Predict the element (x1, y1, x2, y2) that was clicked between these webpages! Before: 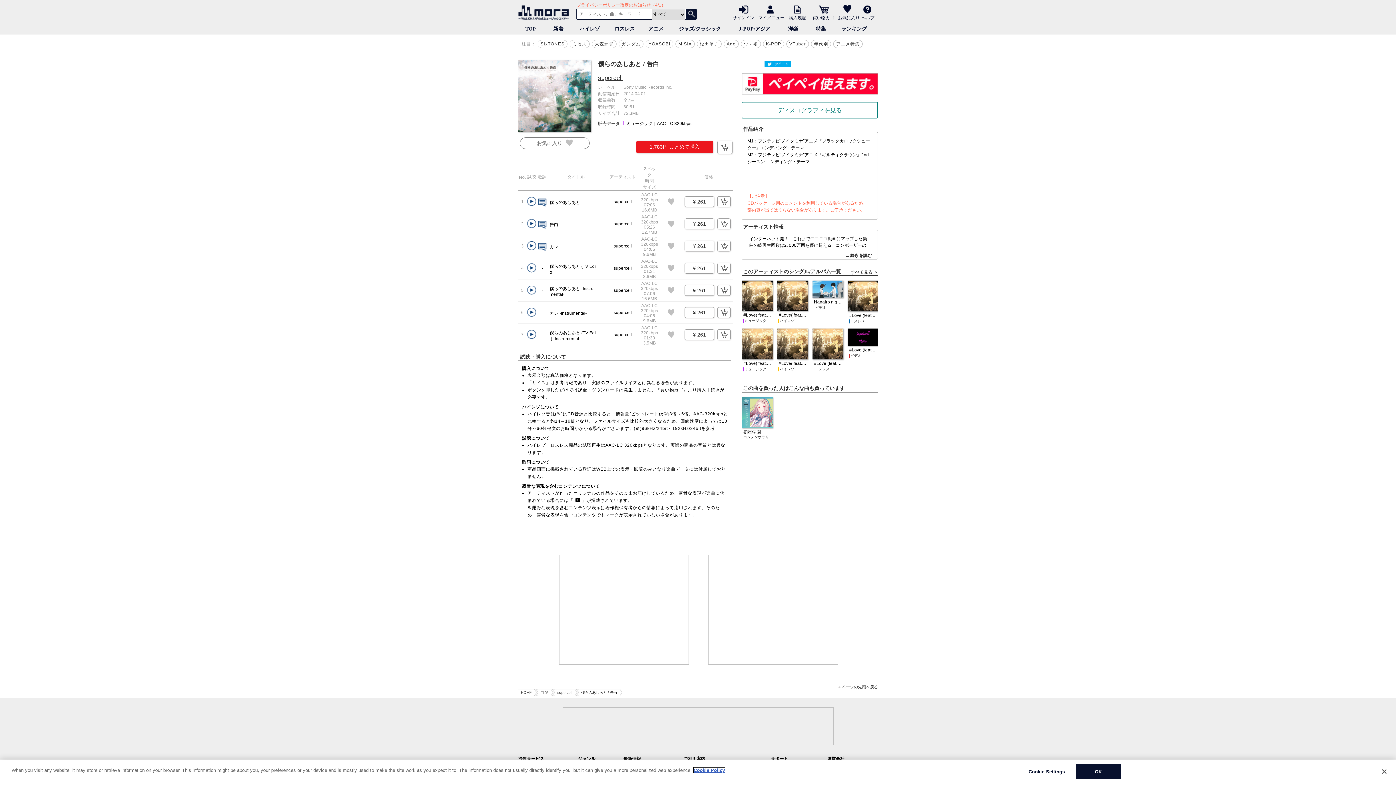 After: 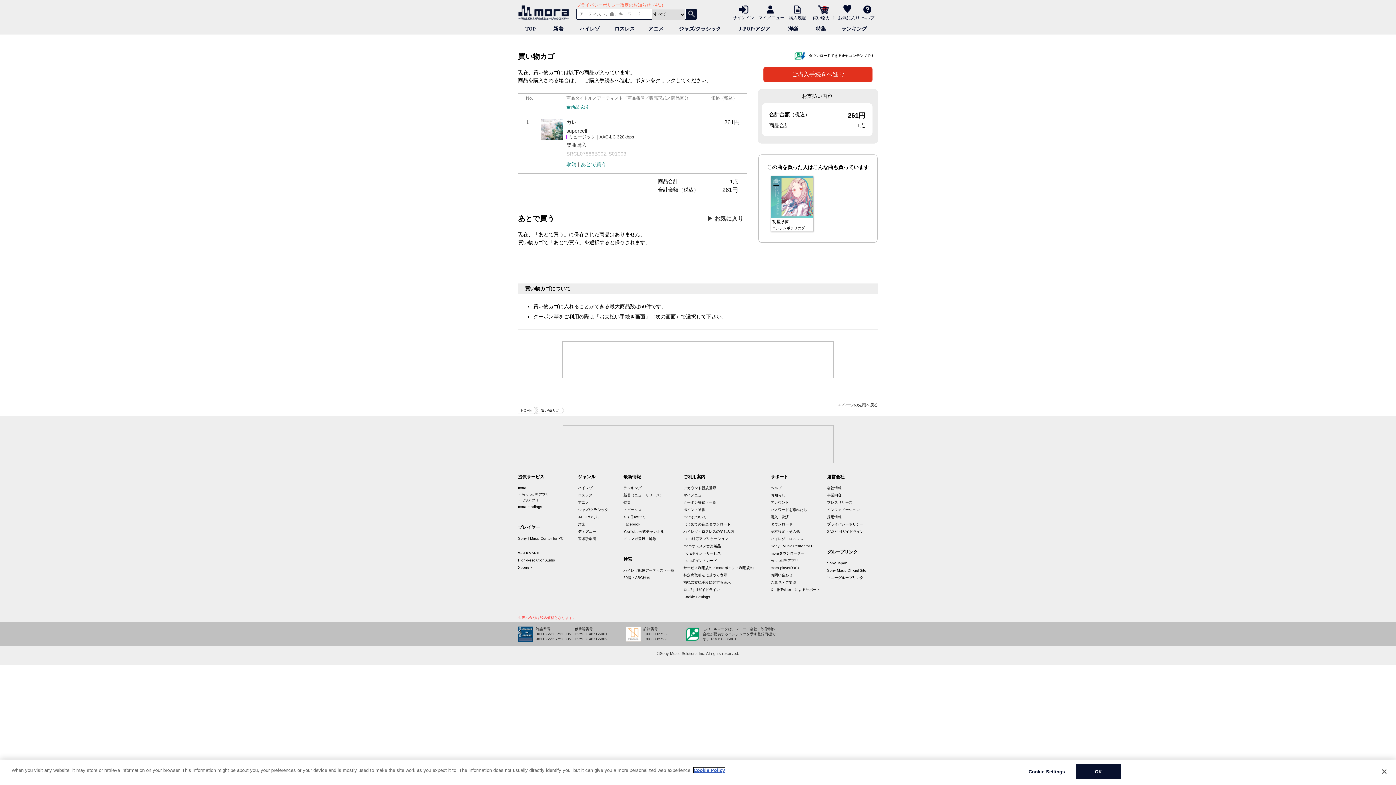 Action: bbox: (684, 240, 714, 251) label: ¥ 261